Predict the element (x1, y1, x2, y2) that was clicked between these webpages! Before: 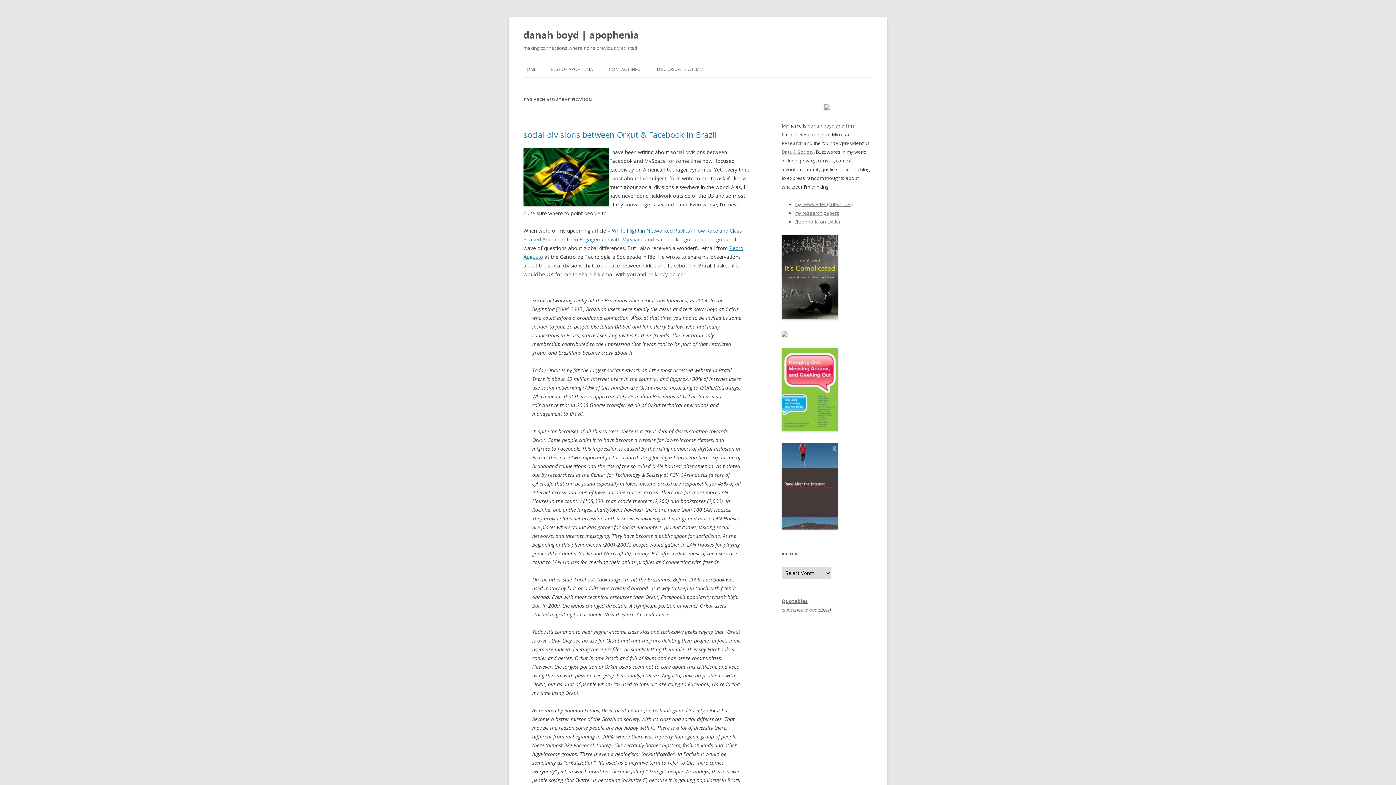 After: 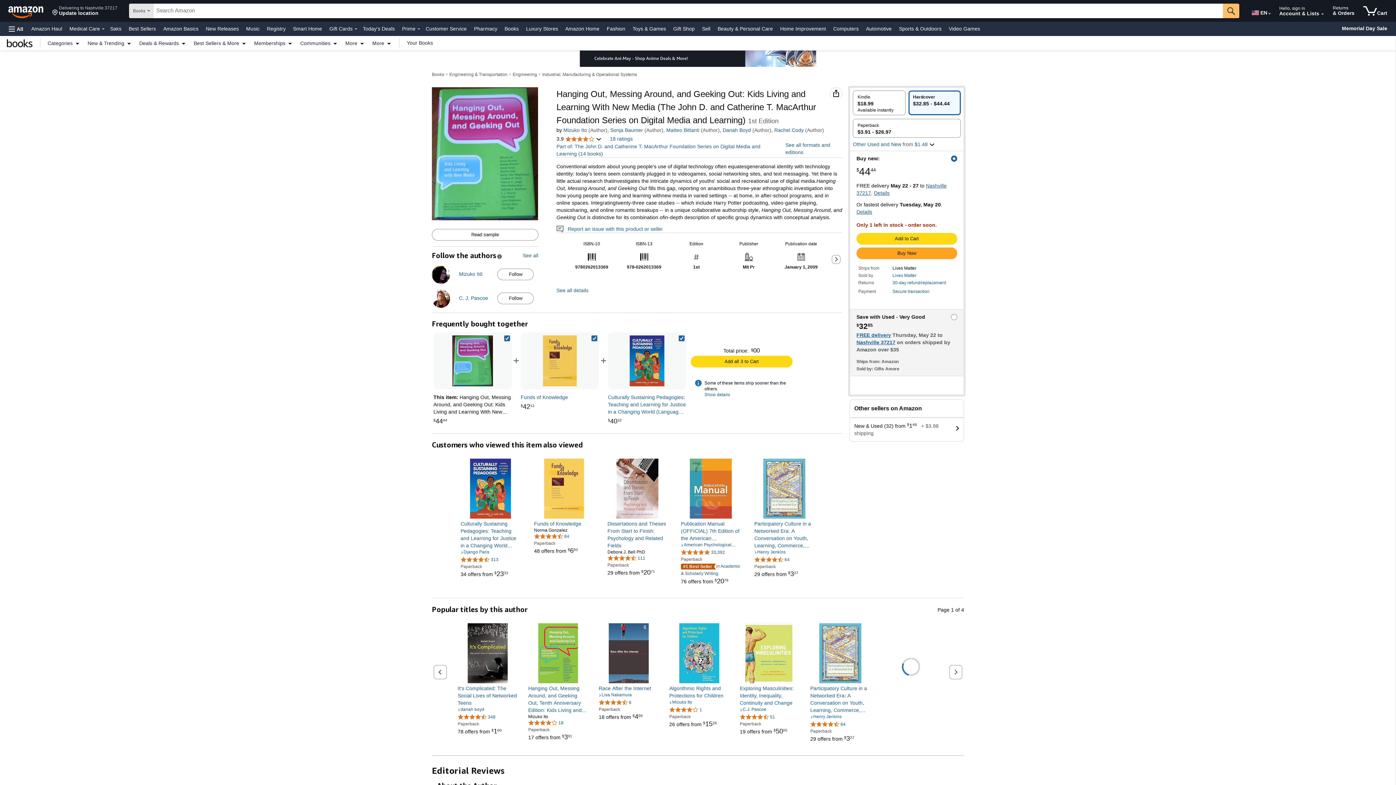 Action: bbox: (781, 426, 838, 433)